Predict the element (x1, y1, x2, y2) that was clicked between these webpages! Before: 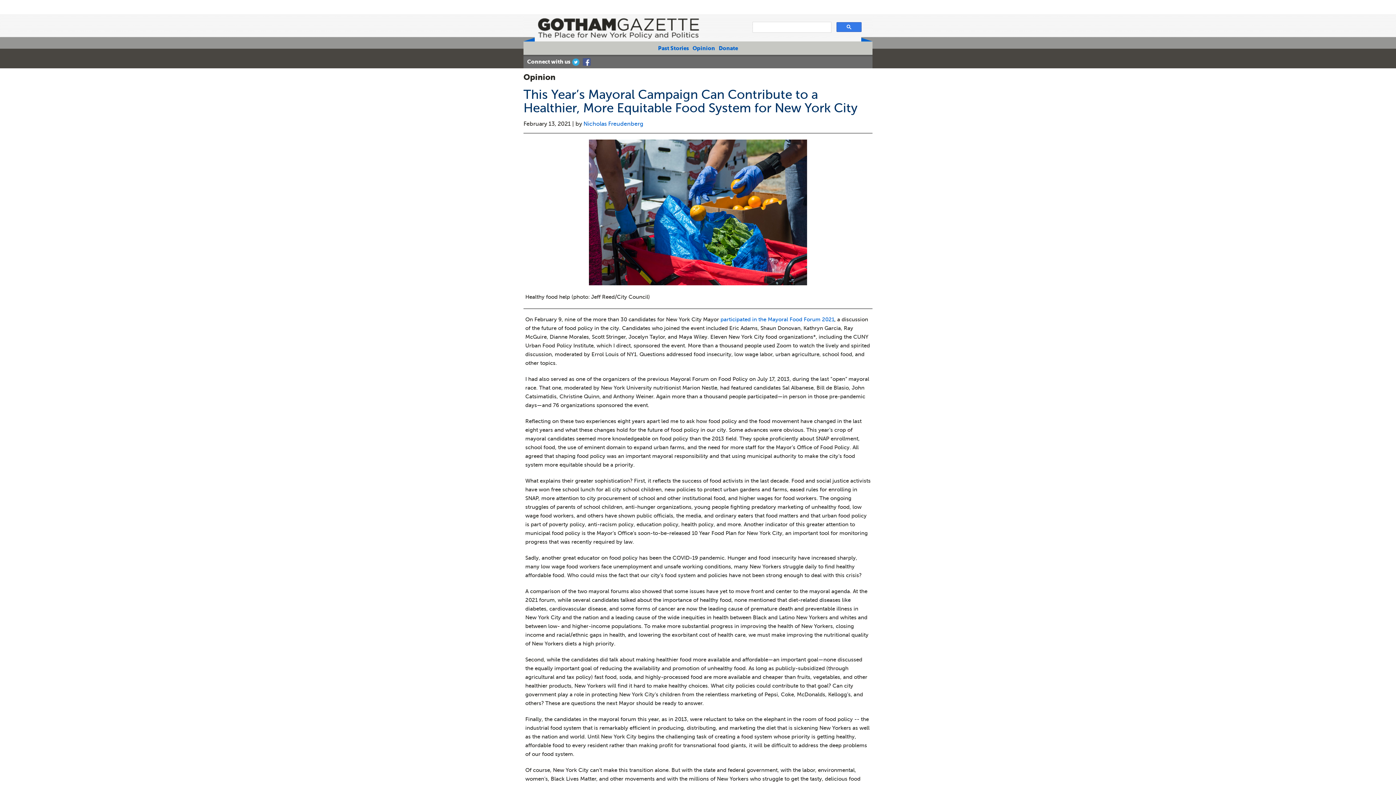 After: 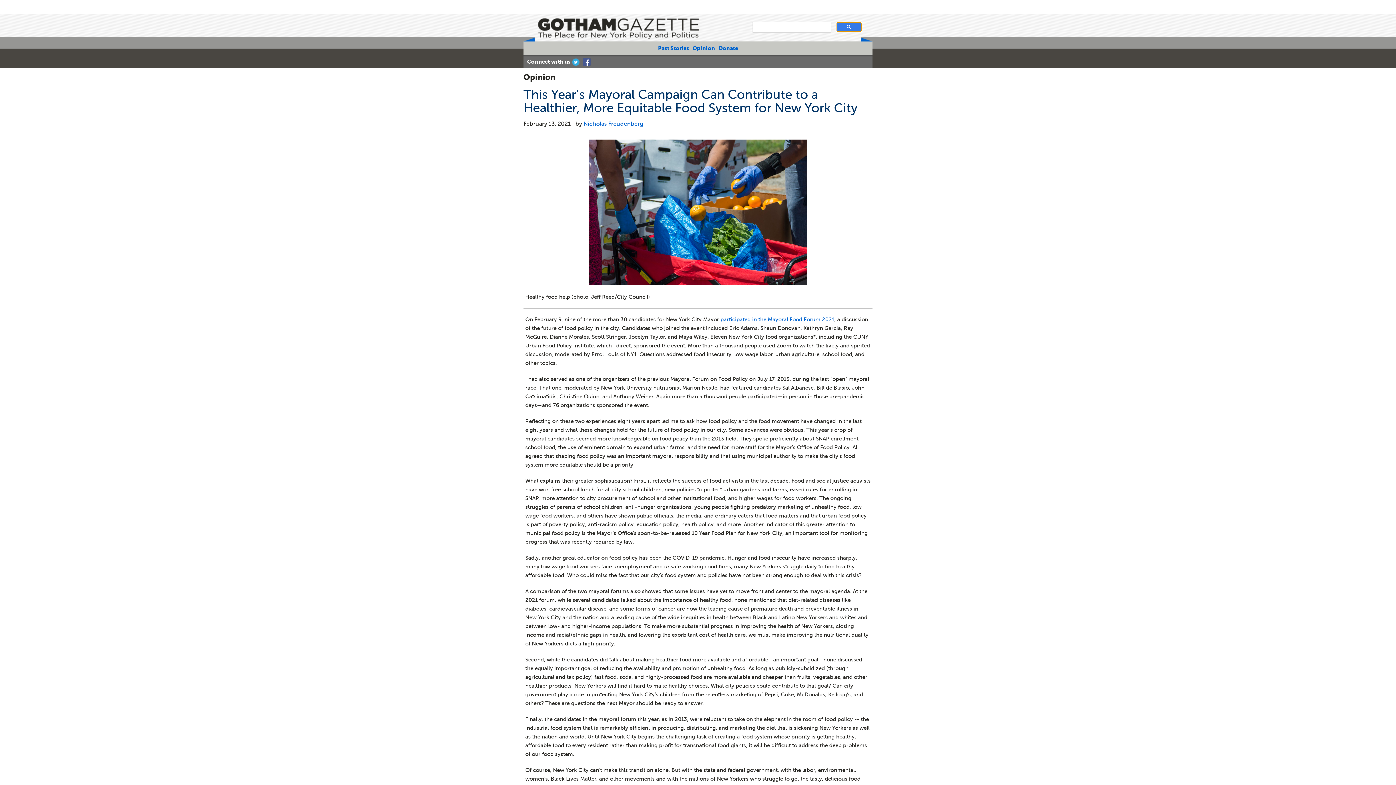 Action: bbox: (836, 22, 861, 32)